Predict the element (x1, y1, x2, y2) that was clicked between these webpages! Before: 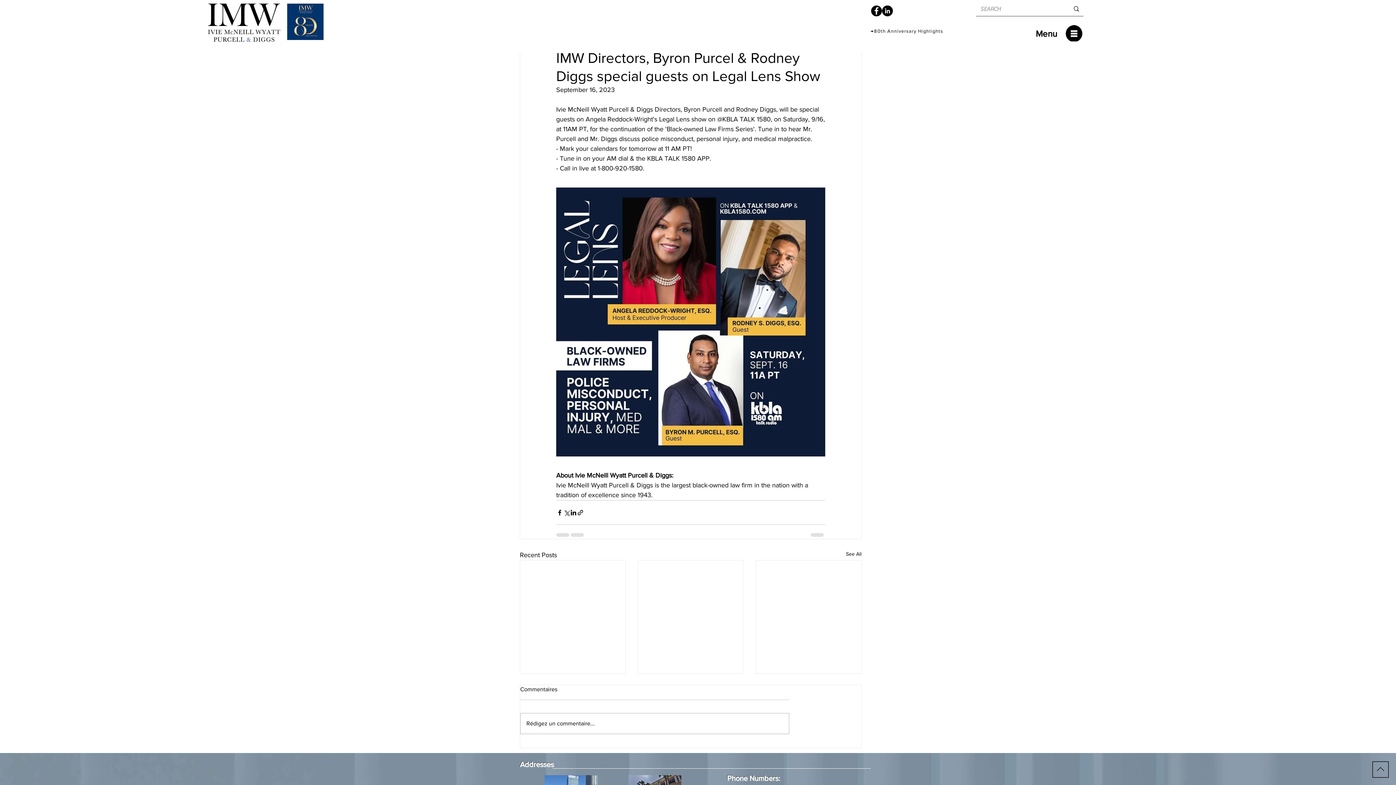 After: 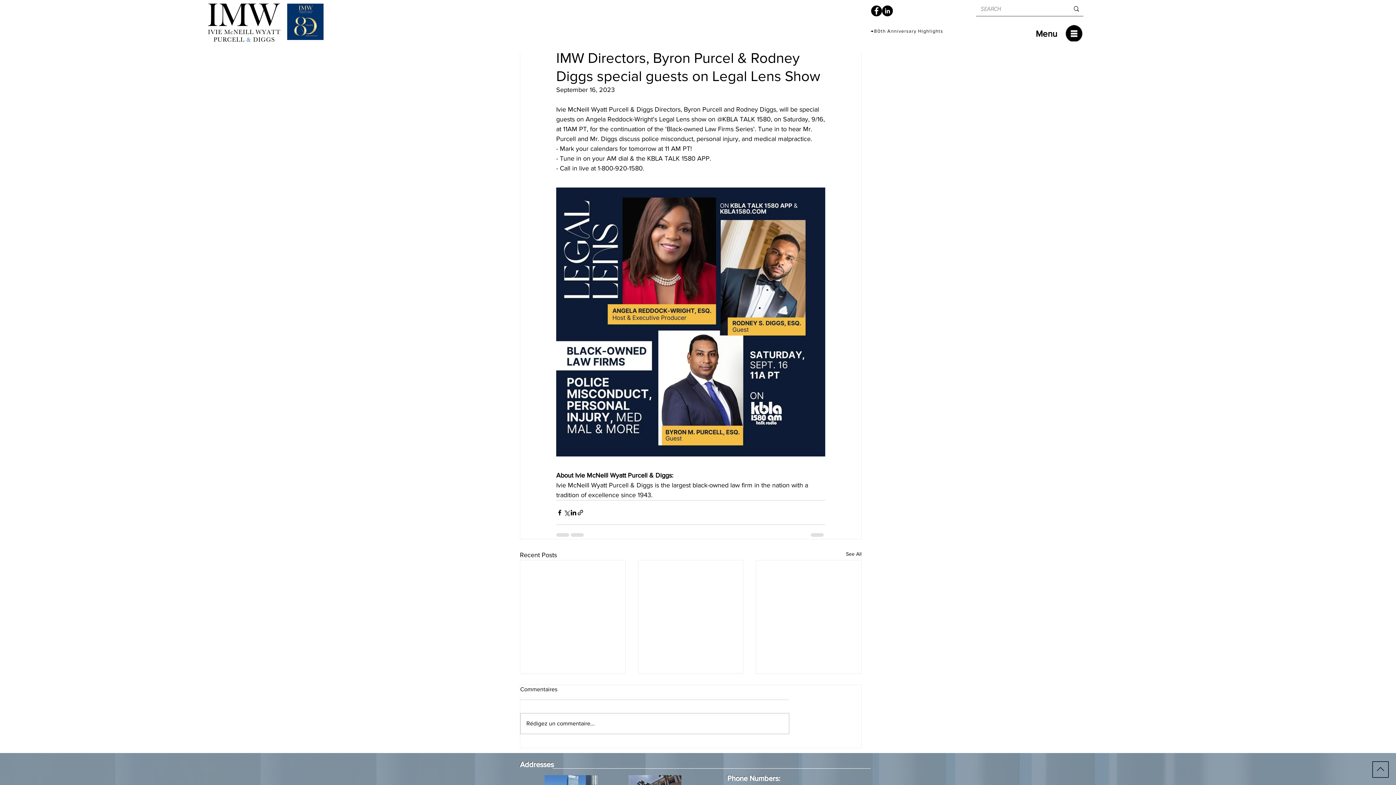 Action: bbox: (1065, 25, 1083, 41)